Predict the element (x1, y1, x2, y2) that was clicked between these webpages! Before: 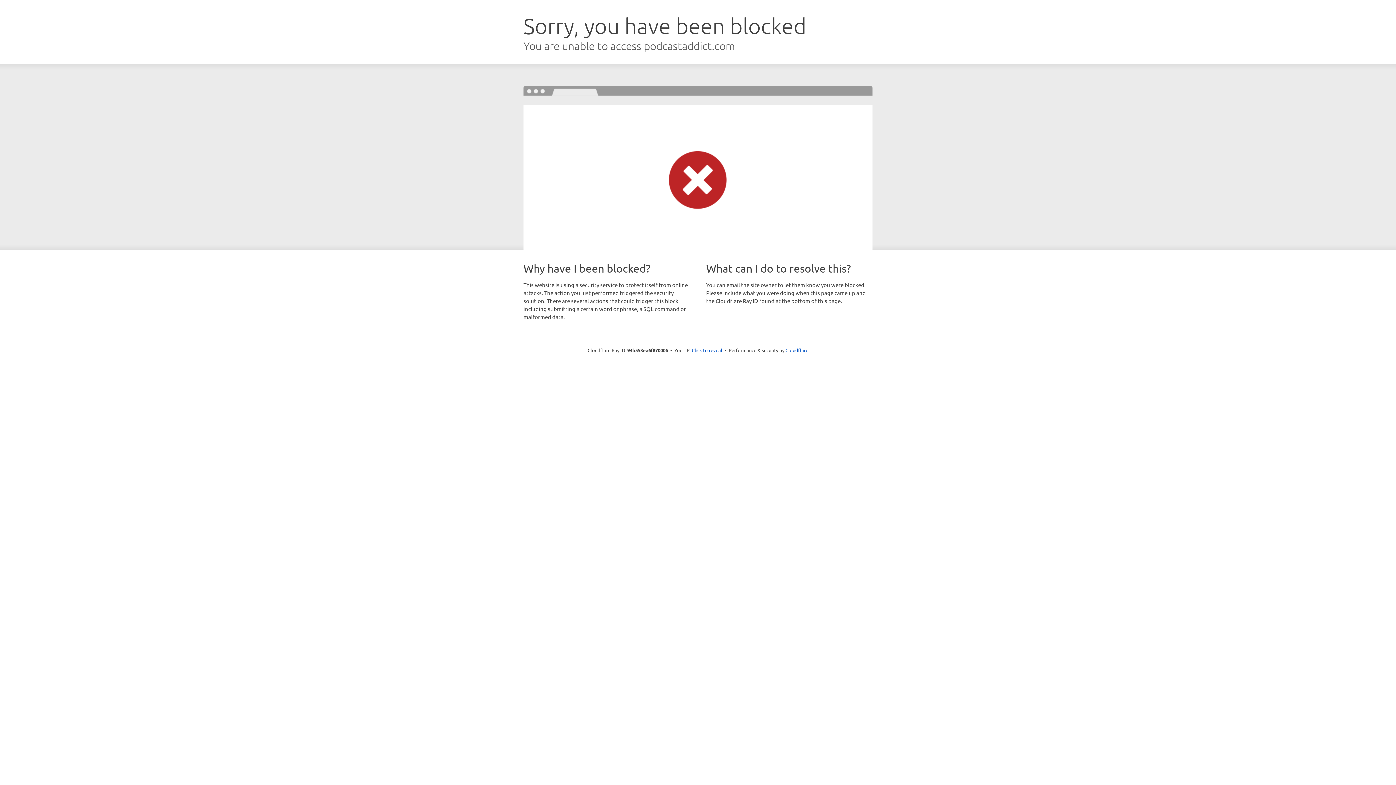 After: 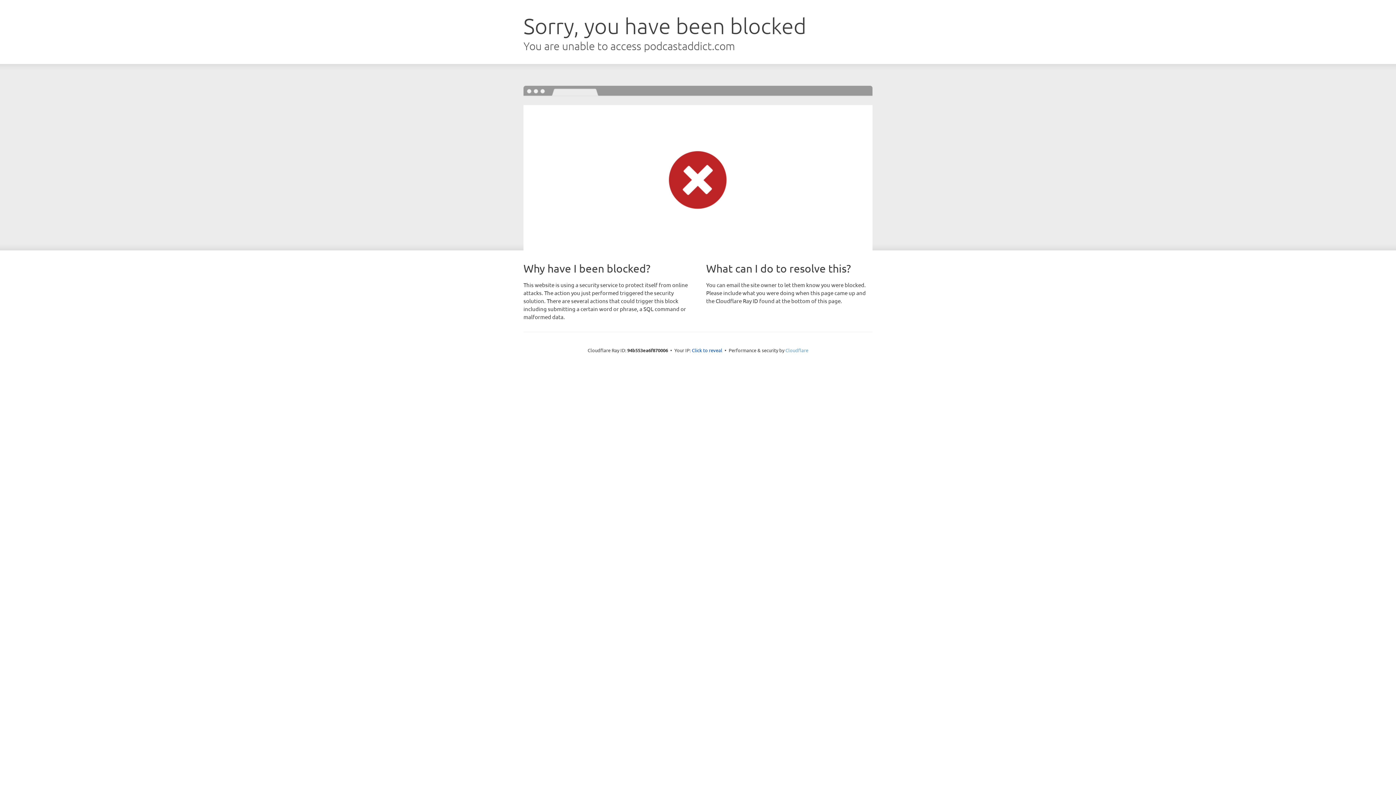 Action: bbox: (785, 347, 808, 353) label: Cloudflare